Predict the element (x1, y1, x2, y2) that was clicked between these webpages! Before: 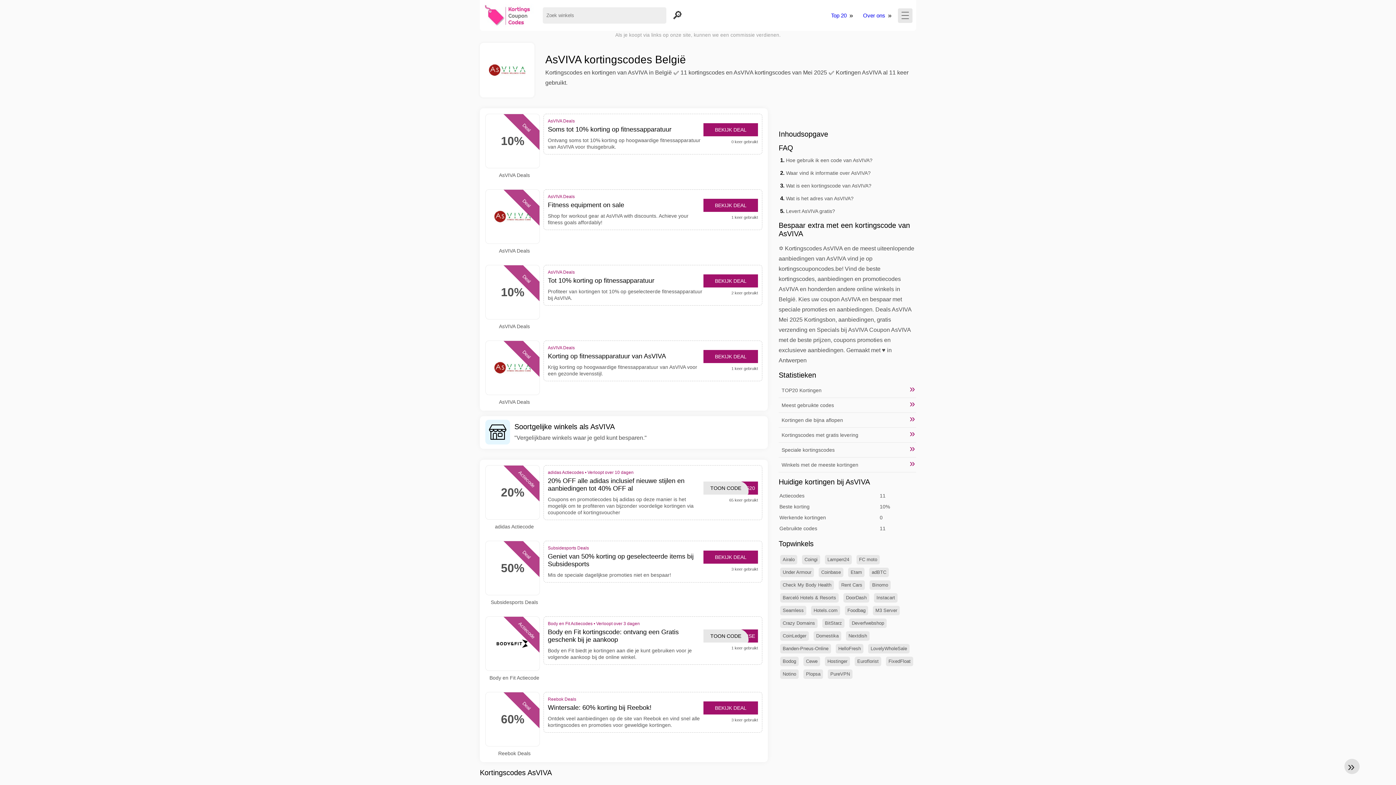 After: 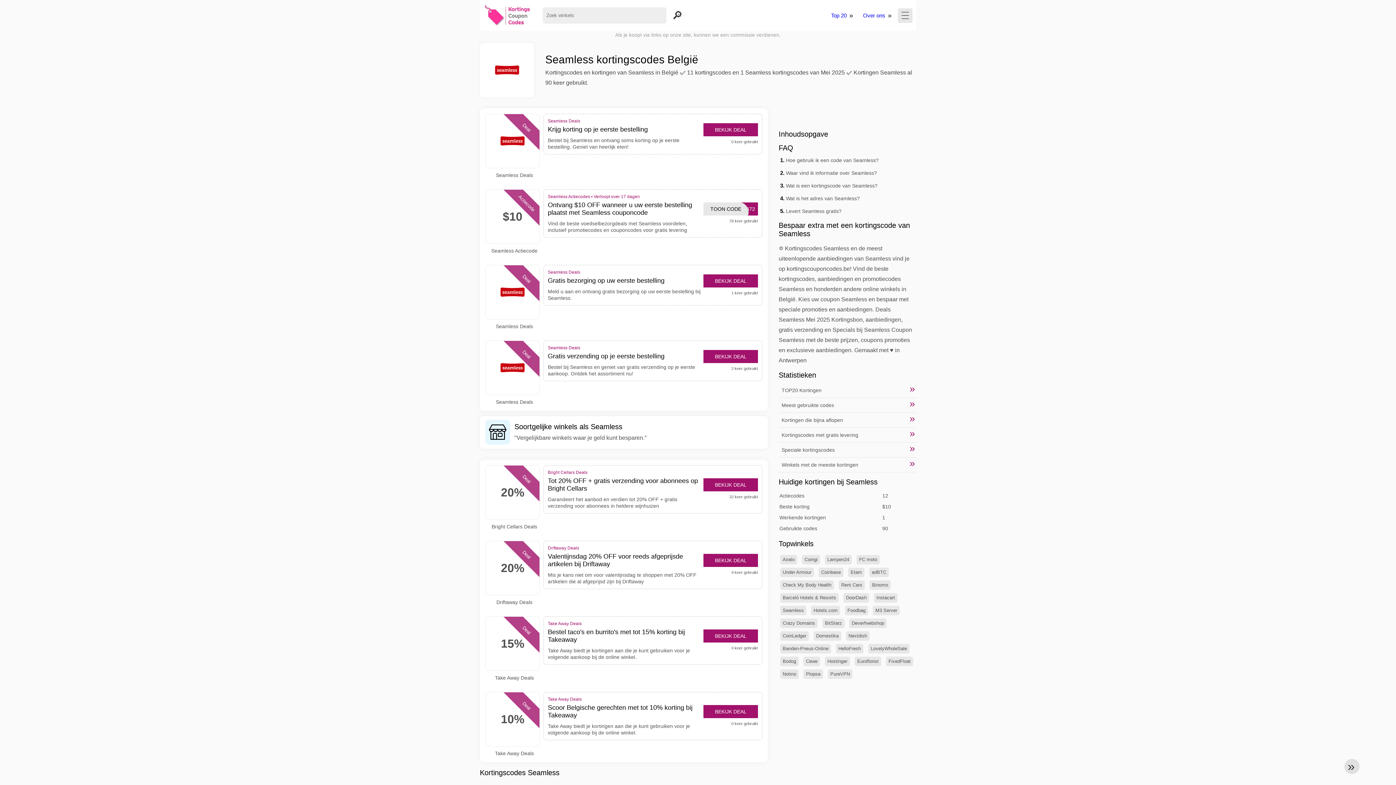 Action: bbox: (780, 606, 806, 615) label: Seamless